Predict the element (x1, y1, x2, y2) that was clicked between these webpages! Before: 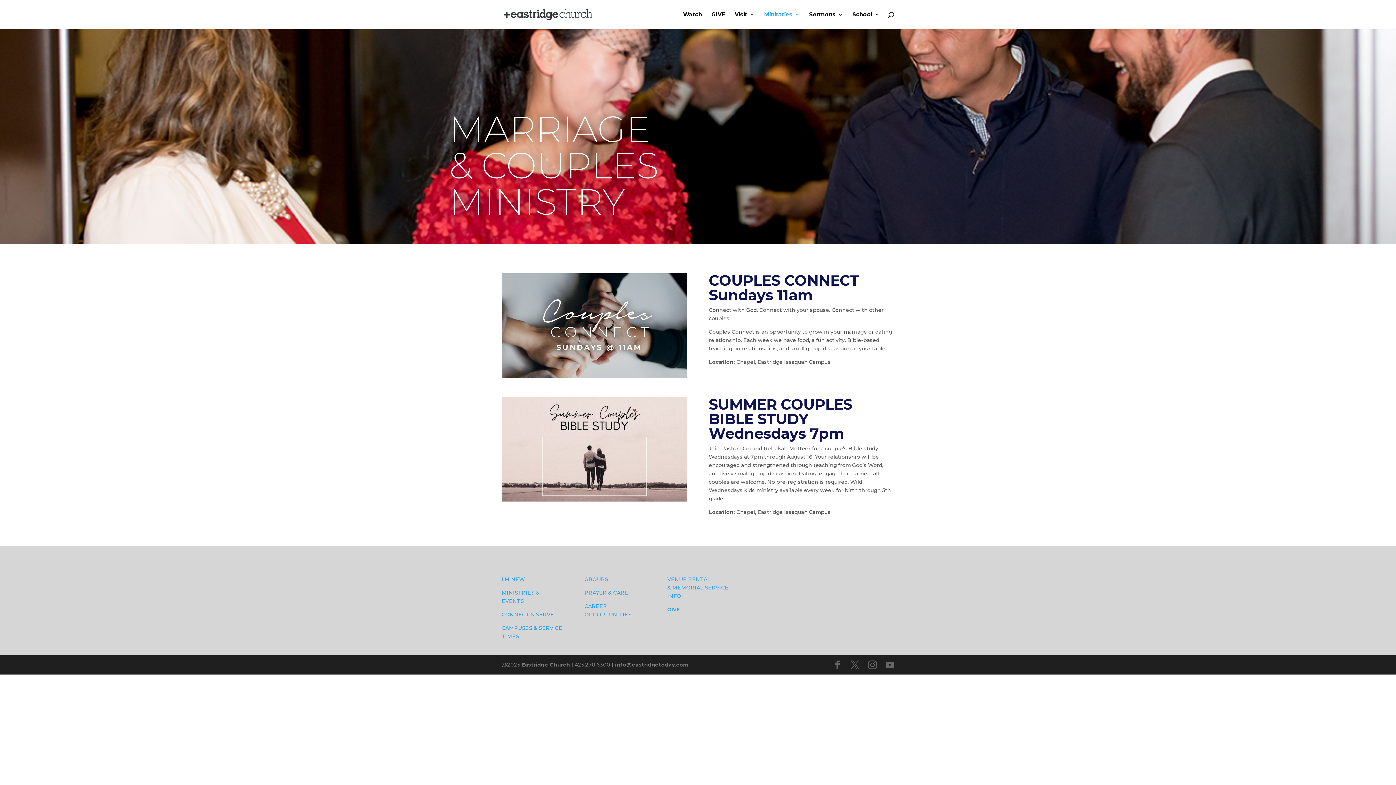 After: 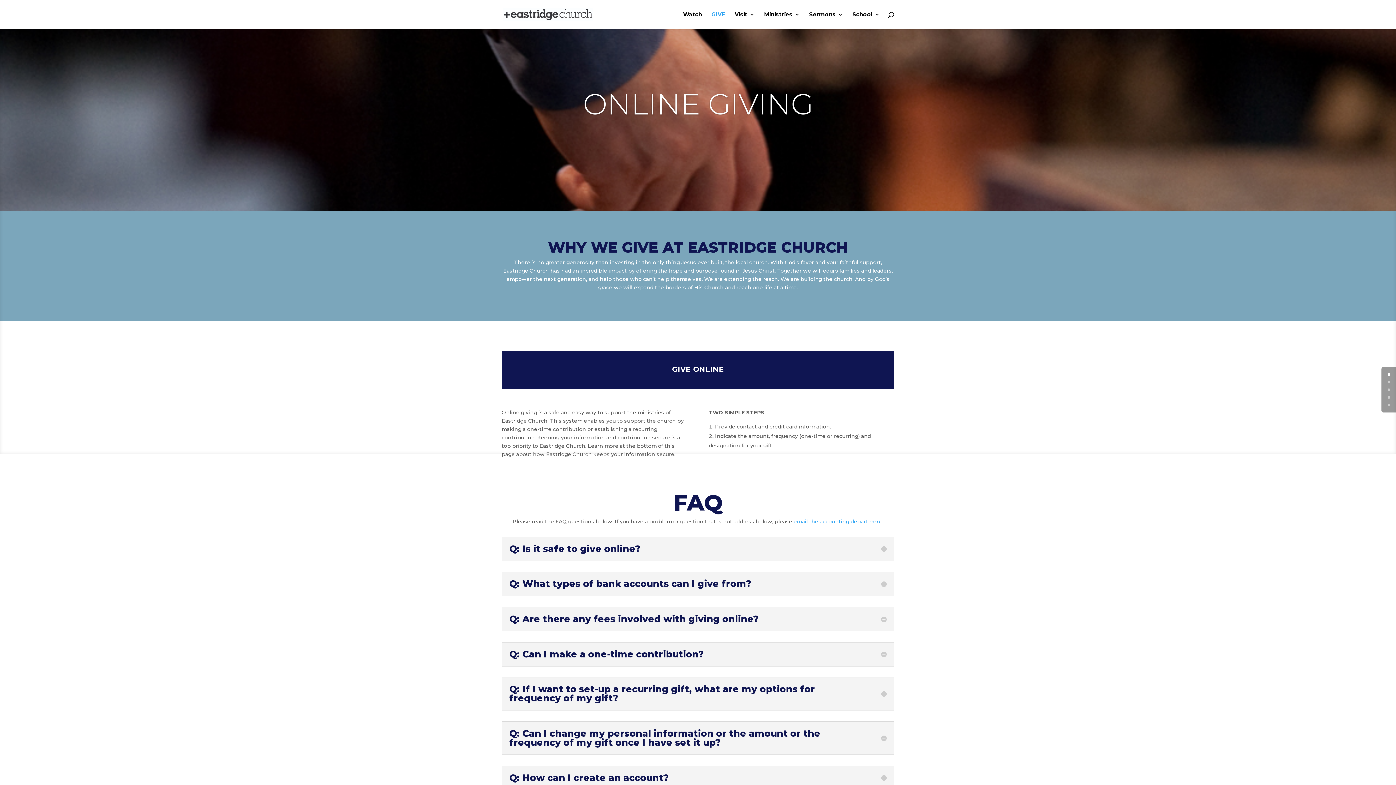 Action: label: GIVE bbox: (667, 606, 679, 613)